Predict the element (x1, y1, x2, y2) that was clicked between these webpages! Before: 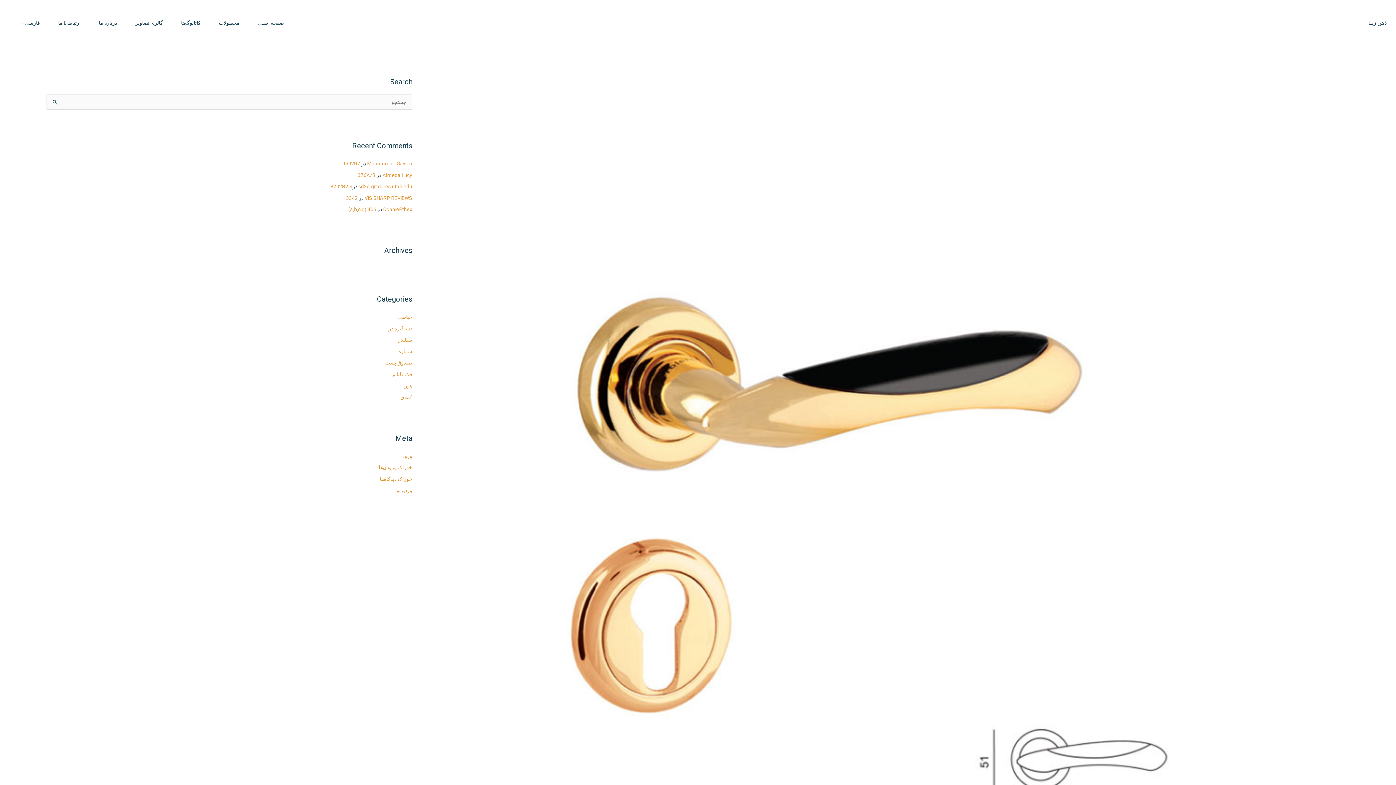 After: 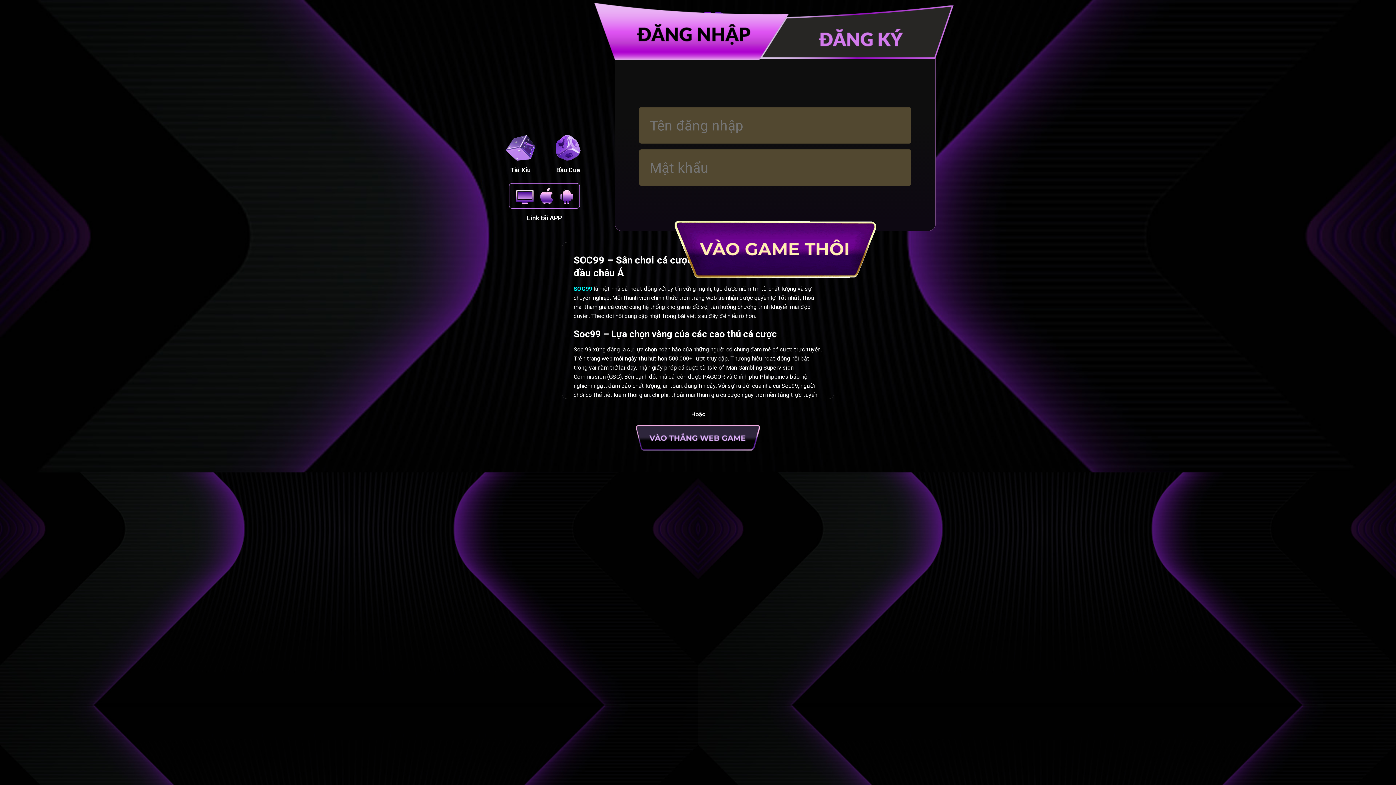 Action: label: Almeda Lucy bbox: (382, 172, 412, 178)